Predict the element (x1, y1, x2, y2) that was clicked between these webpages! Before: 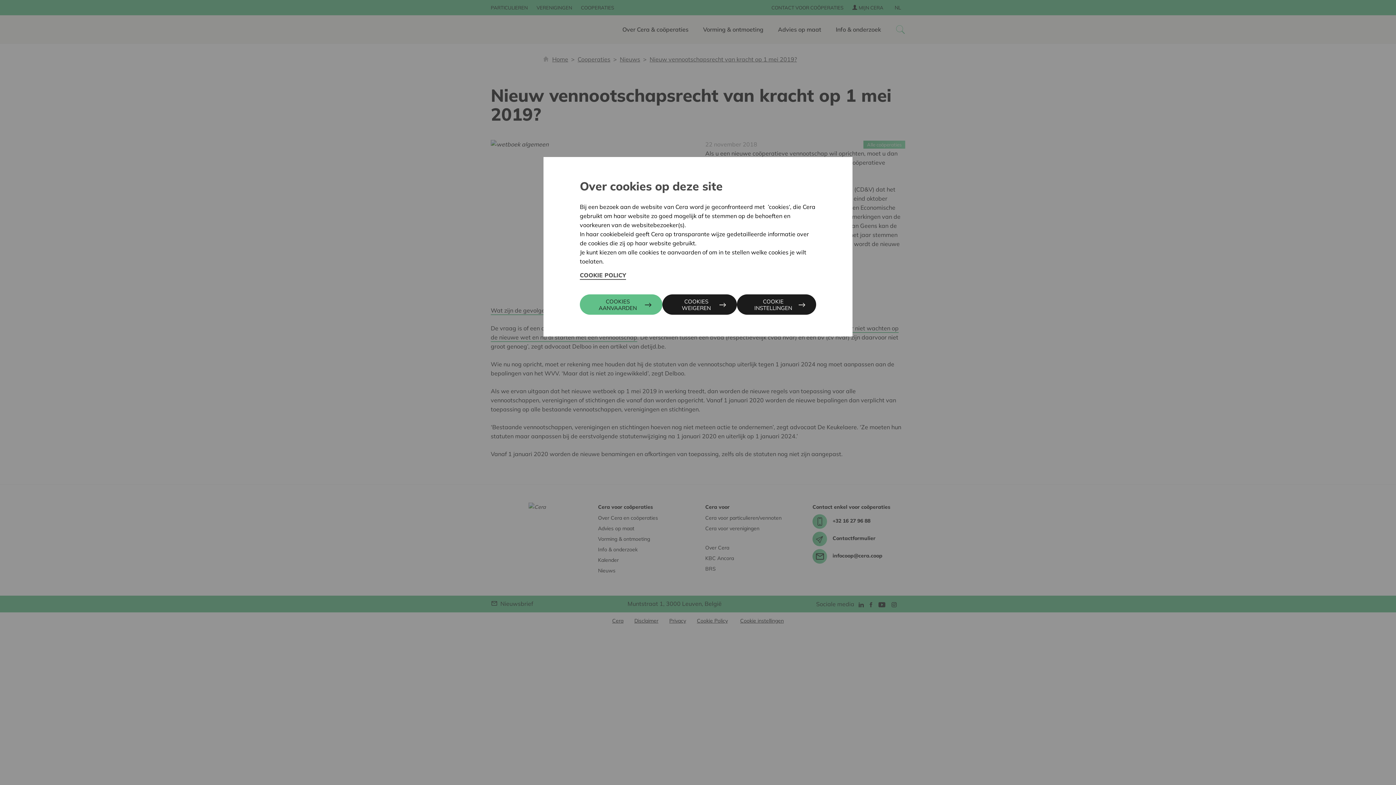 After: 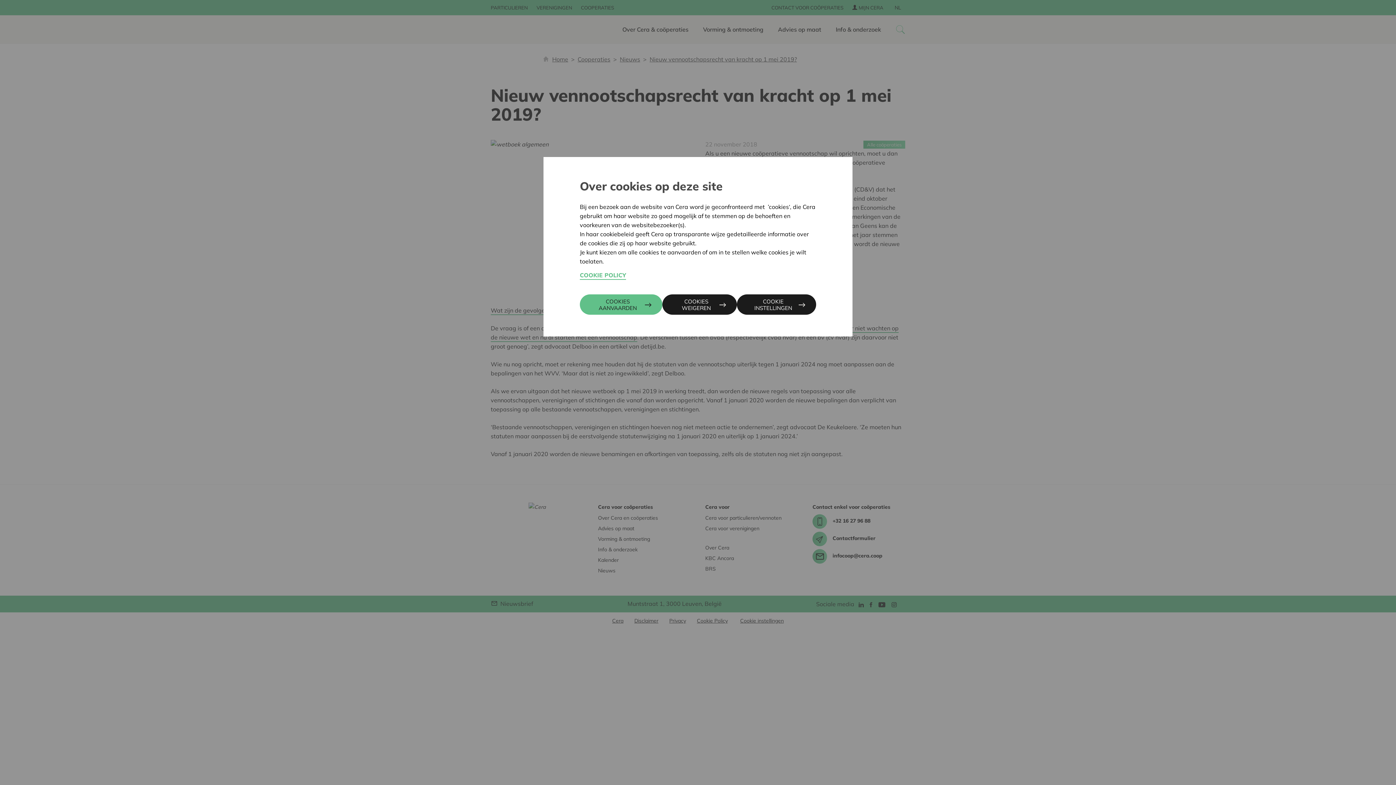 Action: label: COOKIE POLICY bbox: (580, 271, 626, 280)